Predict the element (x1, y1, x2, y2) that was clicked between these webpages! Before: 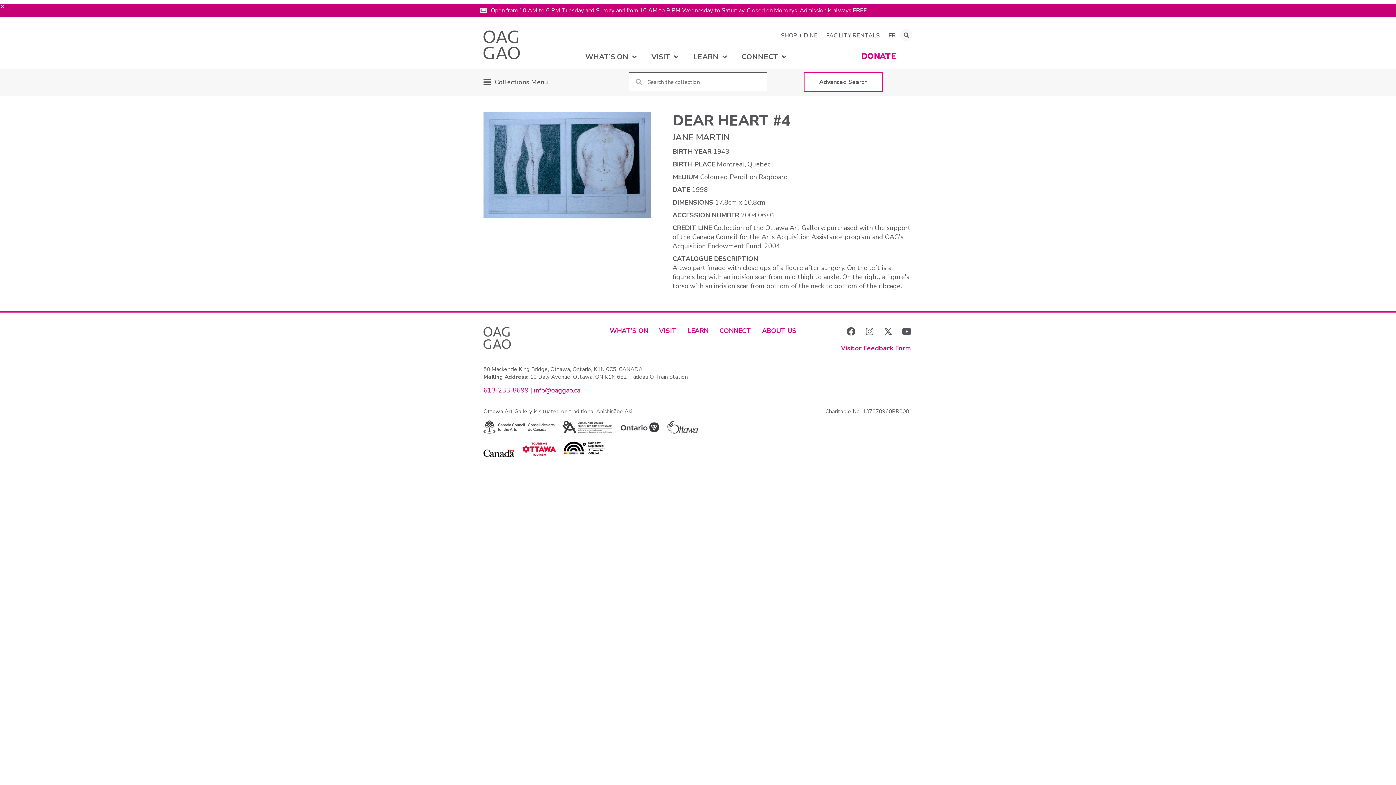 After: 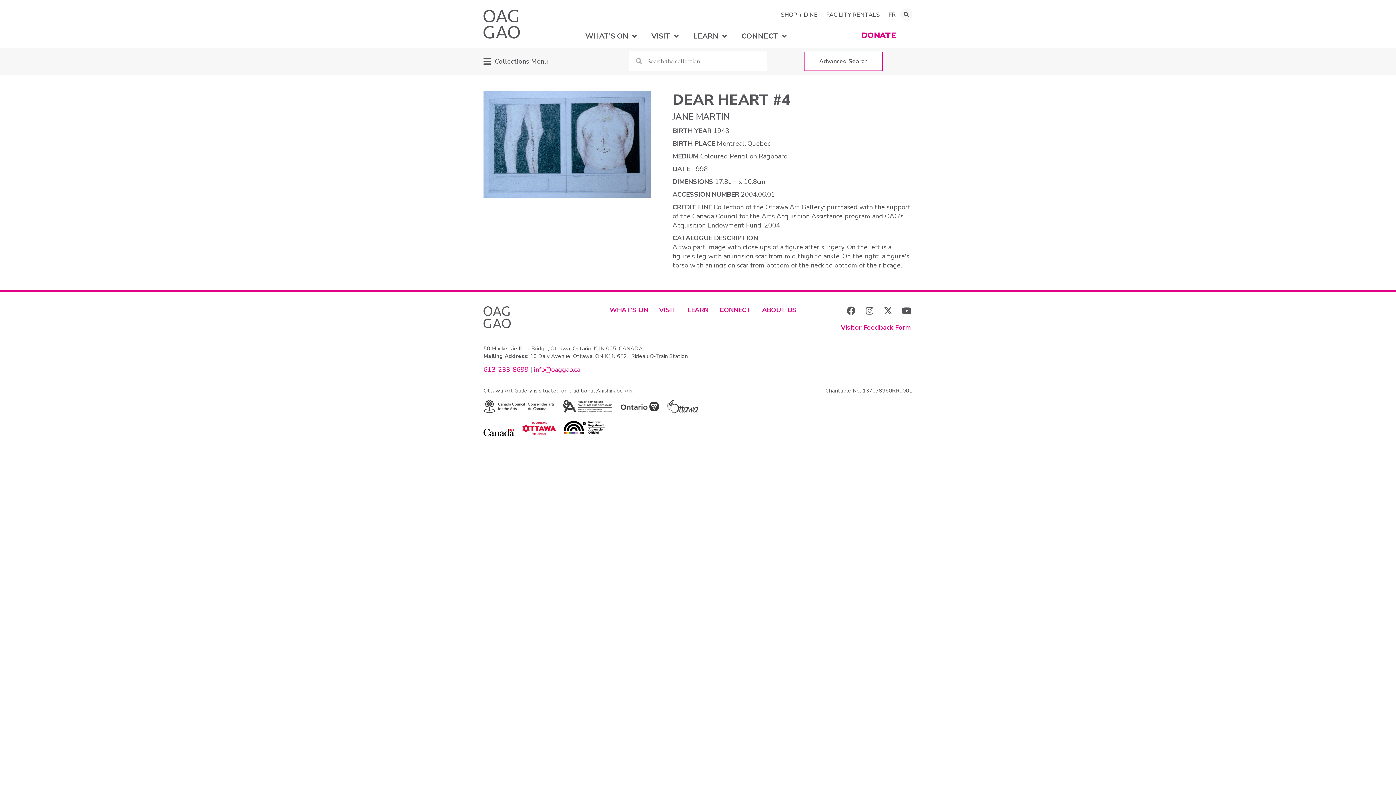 Action: bbox: (883, 327, 892, 336) label: X-twitter